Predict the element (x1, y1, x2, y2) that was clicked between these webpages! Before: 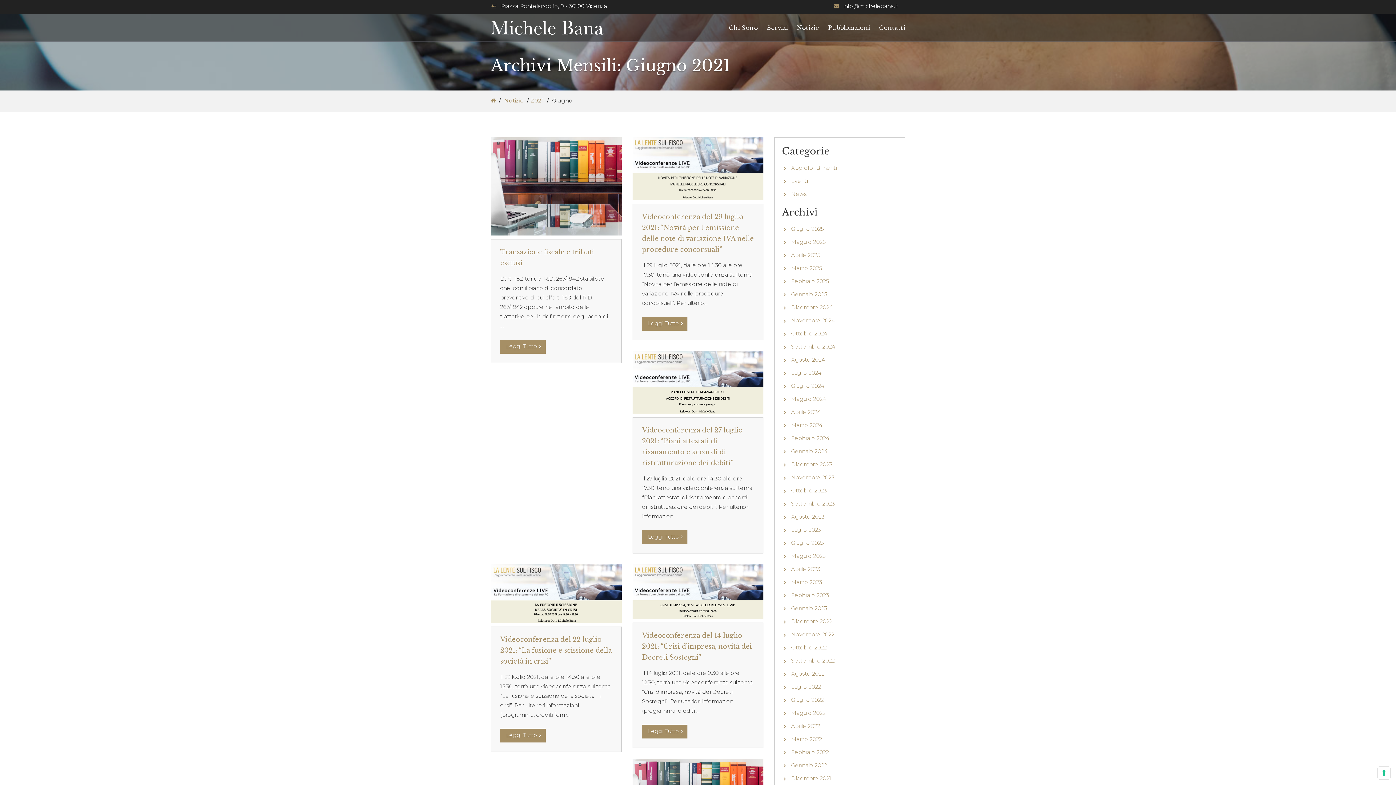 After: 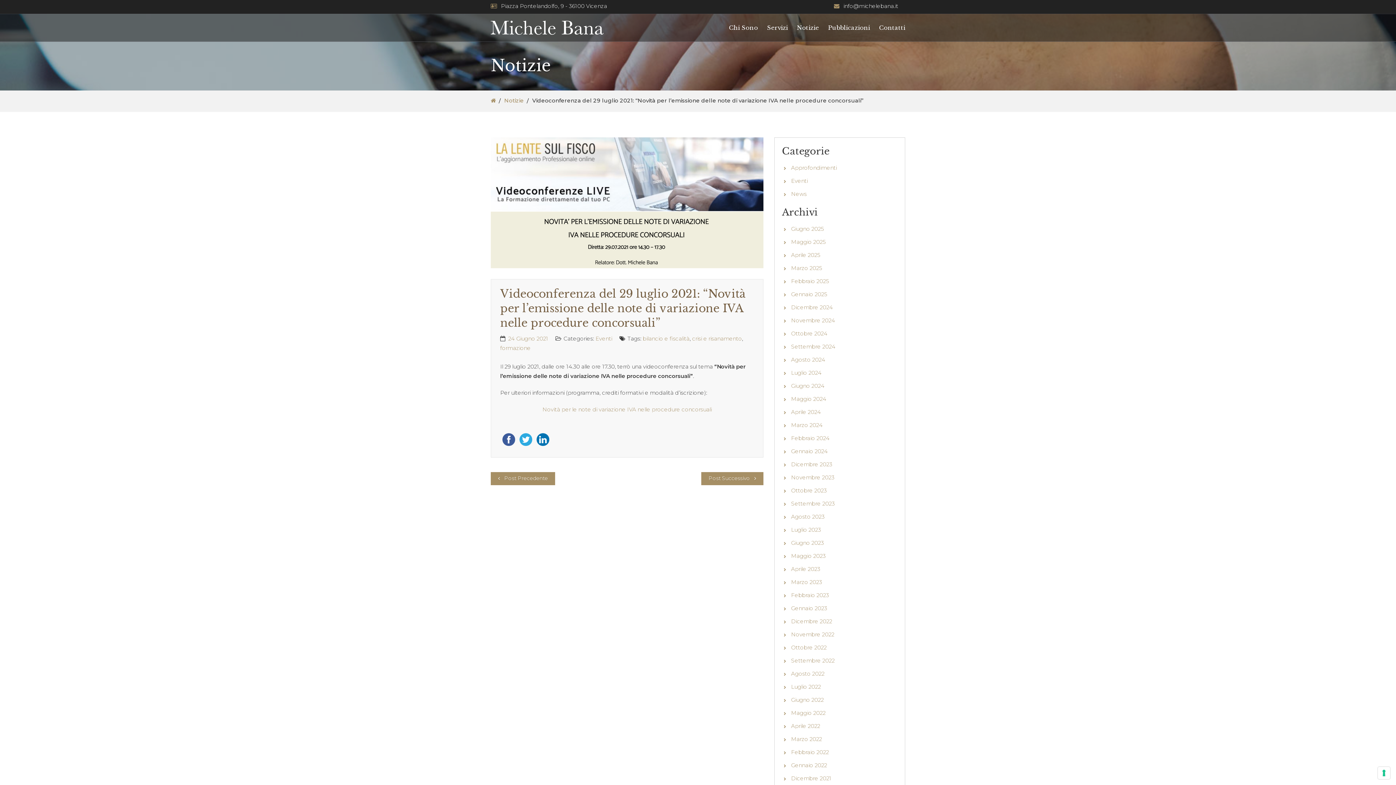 Action: bbox: (632, 164, 763, 171)